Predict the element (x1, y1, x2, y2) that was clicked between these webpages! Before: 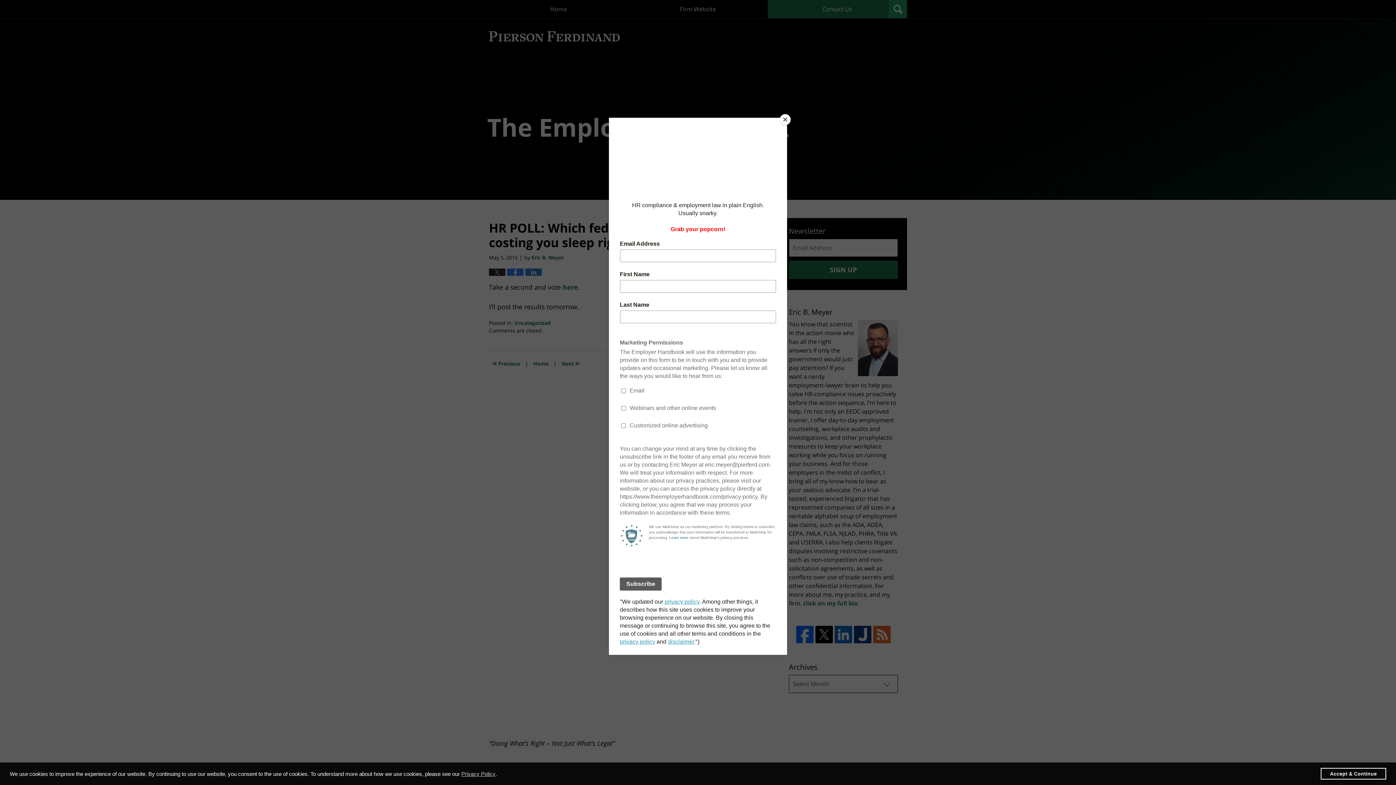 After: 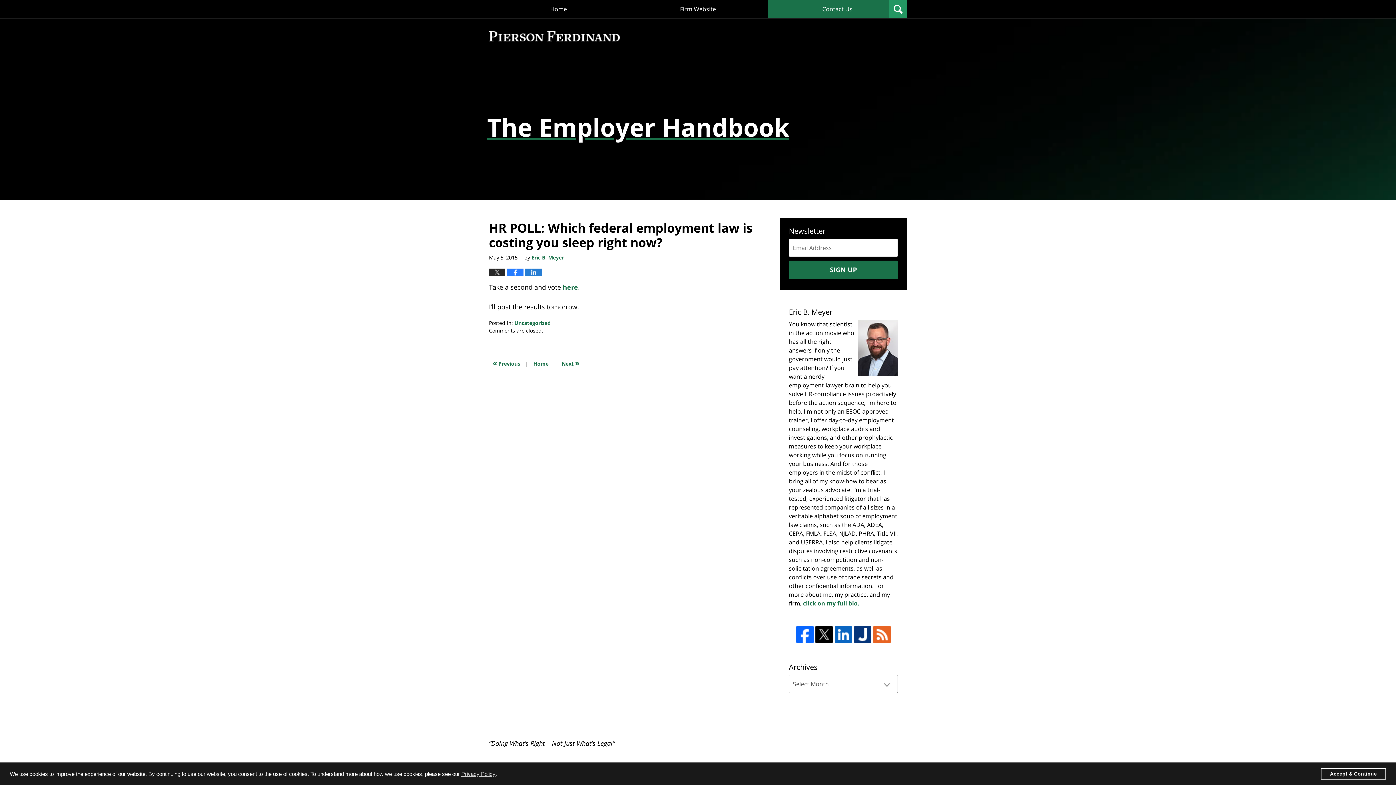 Action: bbox: (780, 114, 790, 125) label: Close